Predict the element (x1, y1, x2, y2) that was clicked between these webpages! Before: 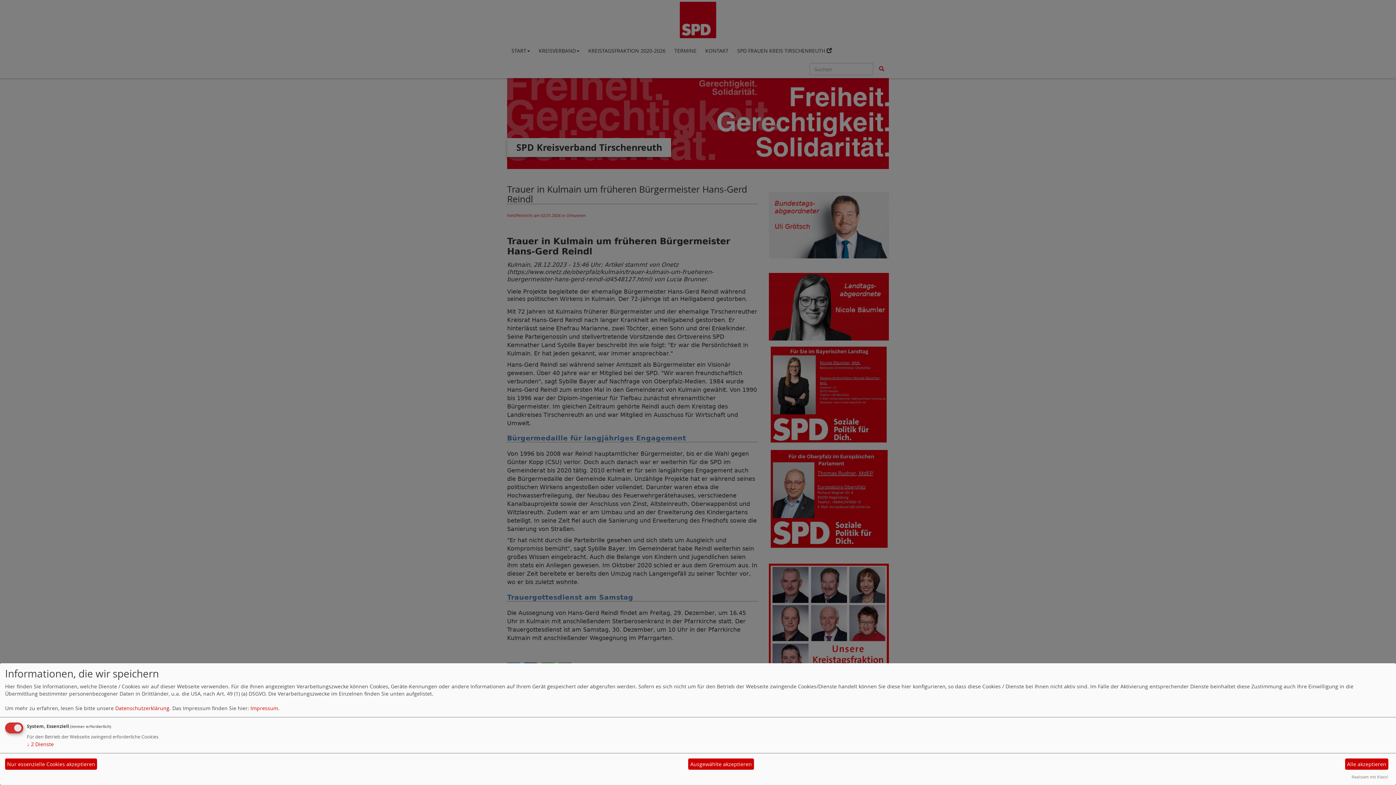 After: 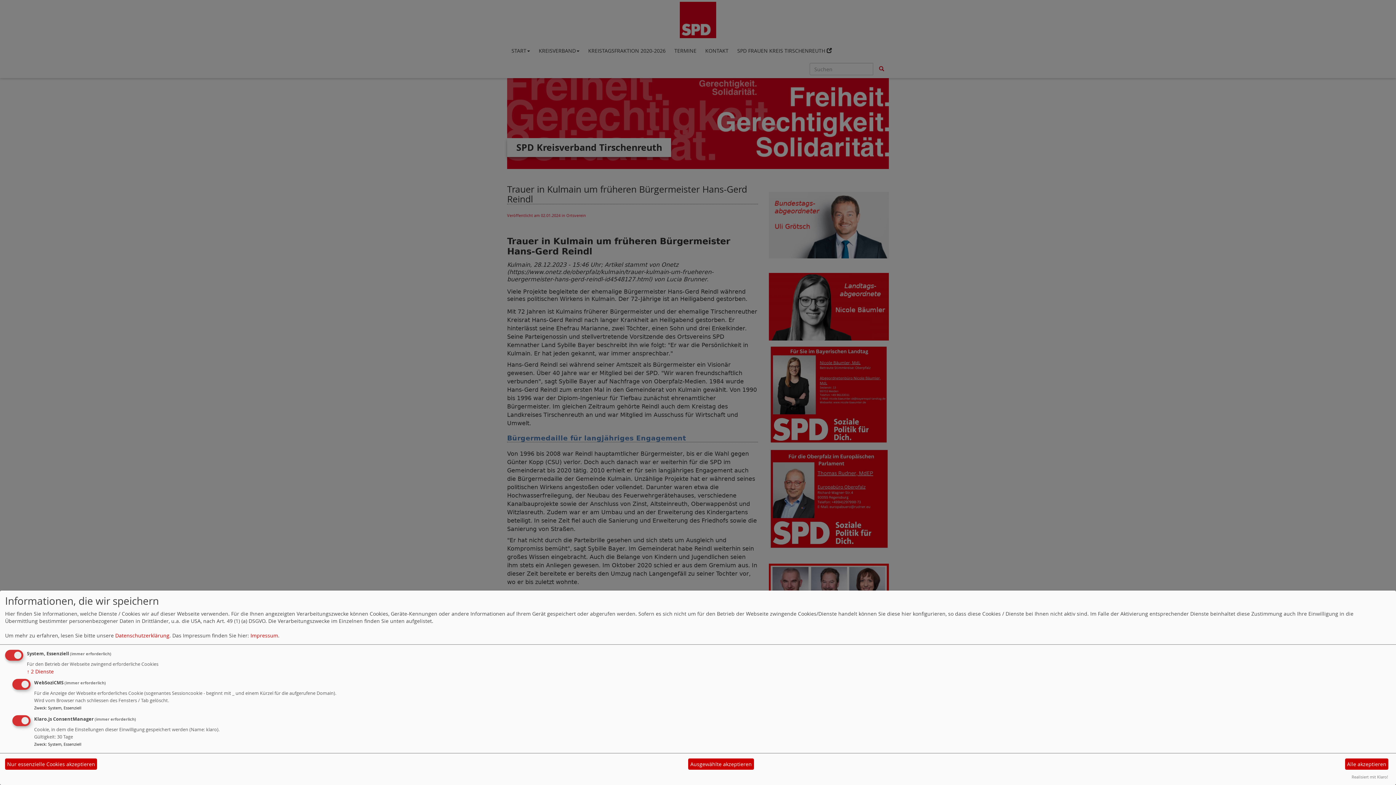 Action: label: ↓ 2 Dienste bbox: (26, 741, 53, 747)